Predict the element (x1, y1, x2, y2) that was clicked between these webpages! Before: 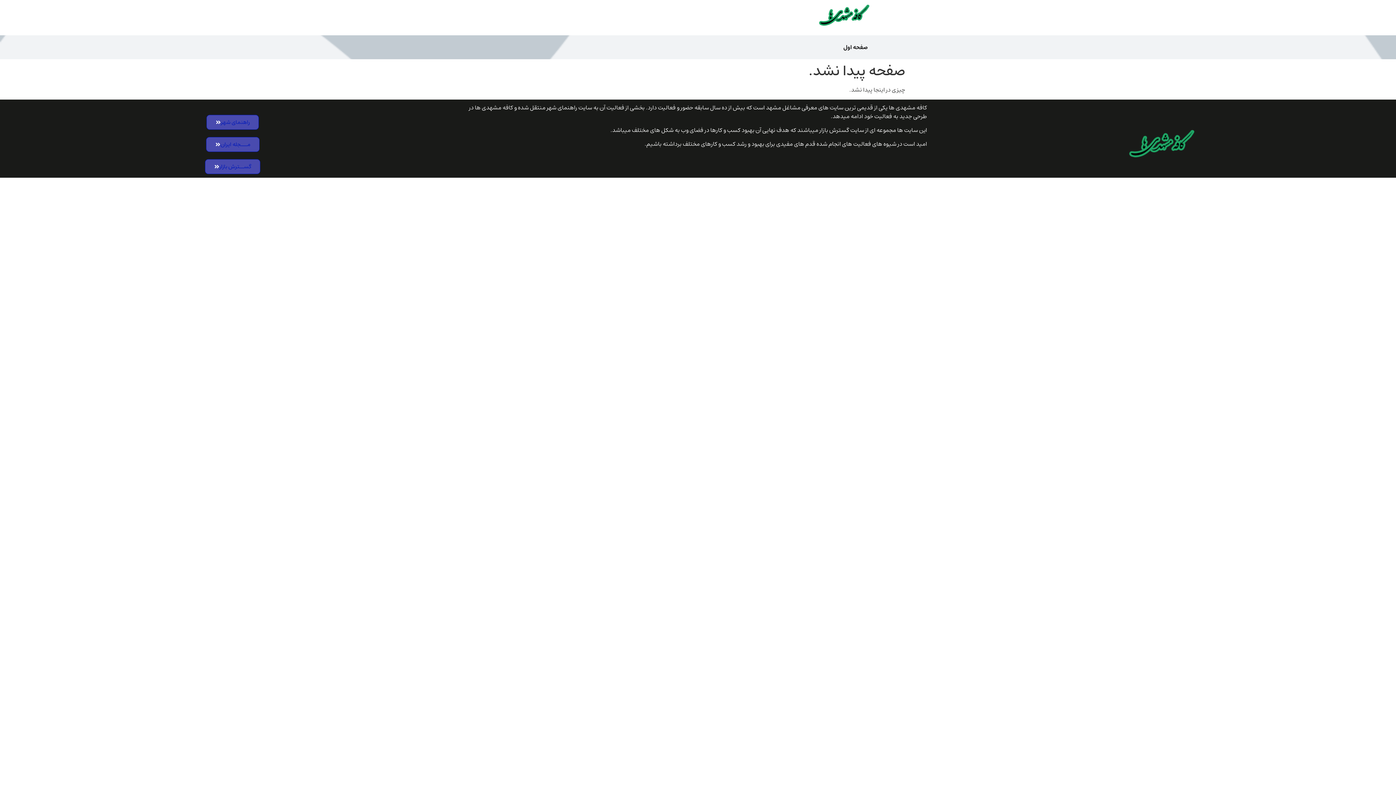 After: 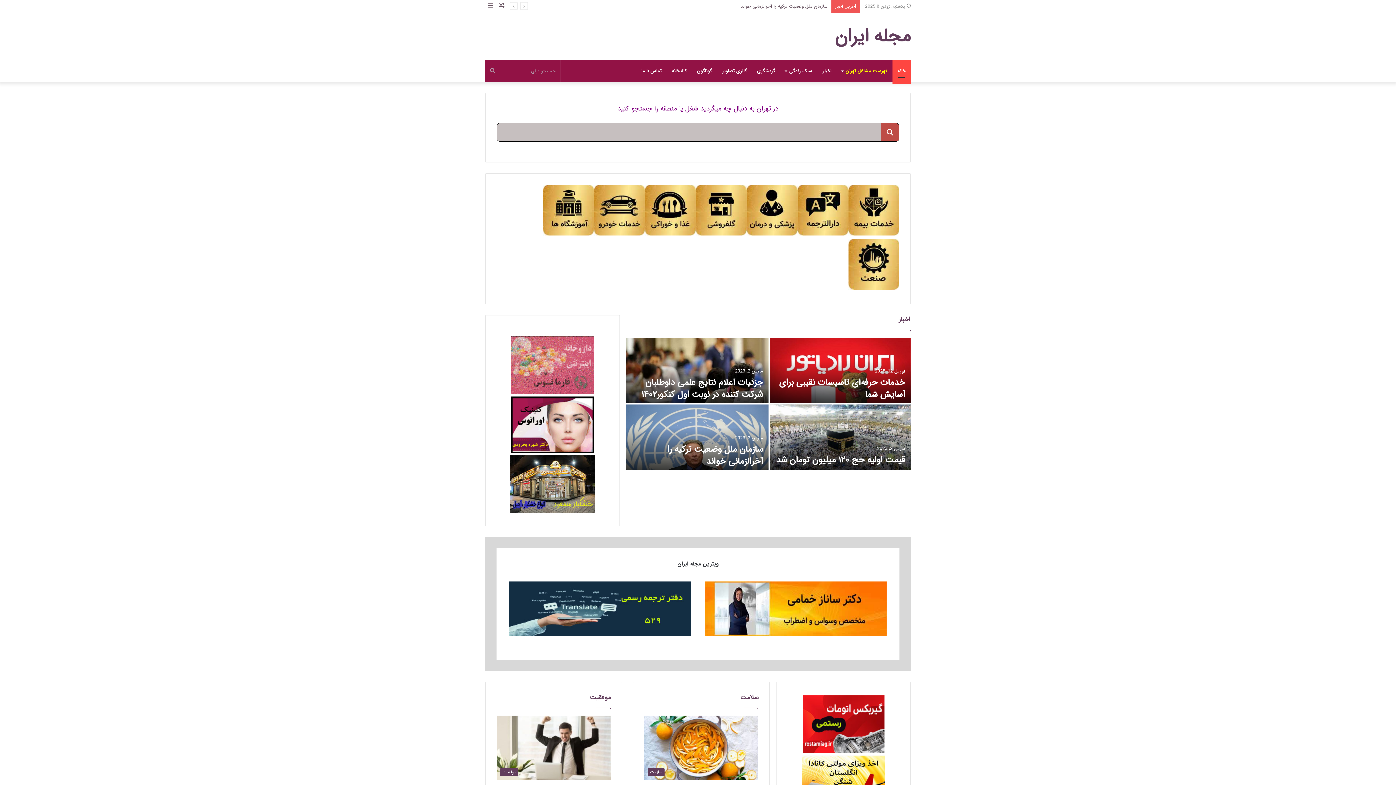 Action: label: مـــجله ایران bbox: (206, 136, 259, 151)